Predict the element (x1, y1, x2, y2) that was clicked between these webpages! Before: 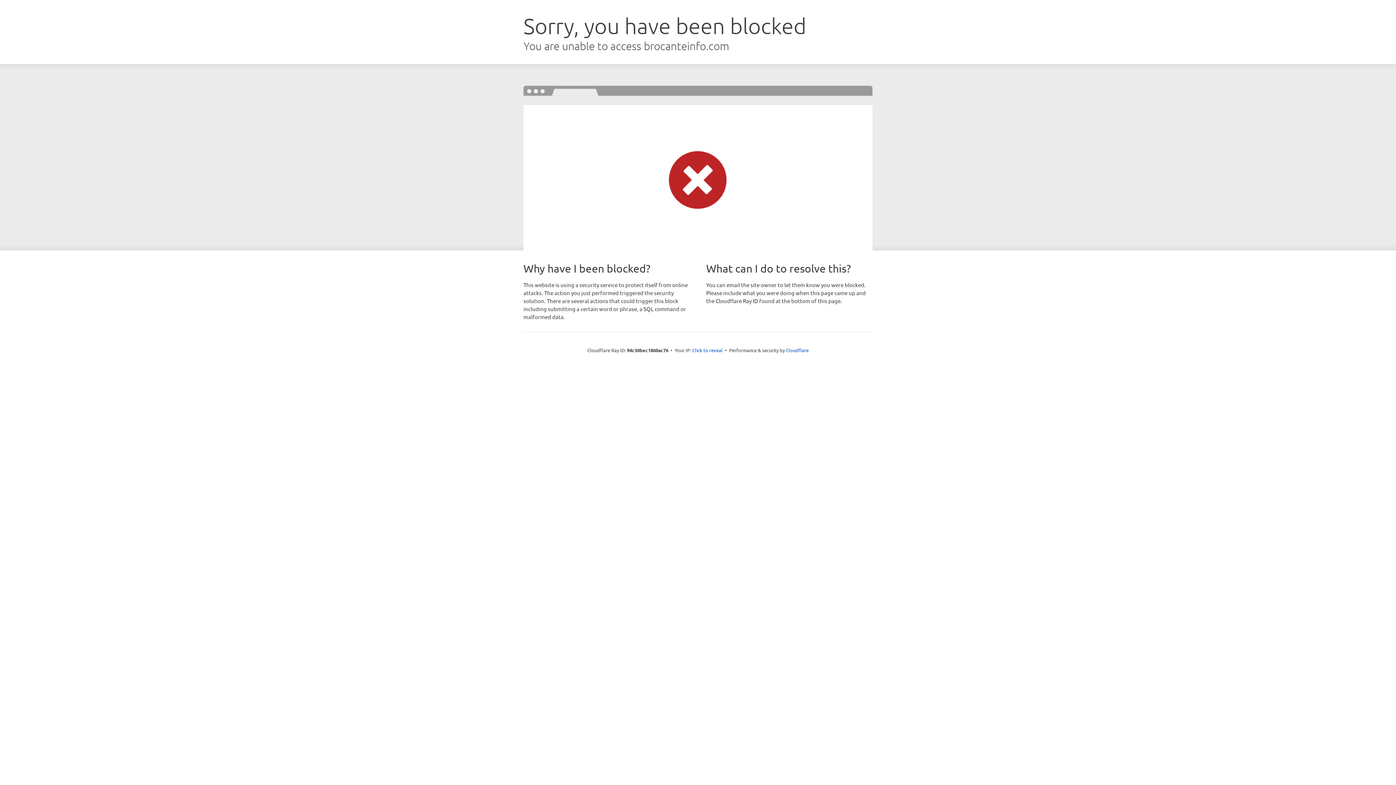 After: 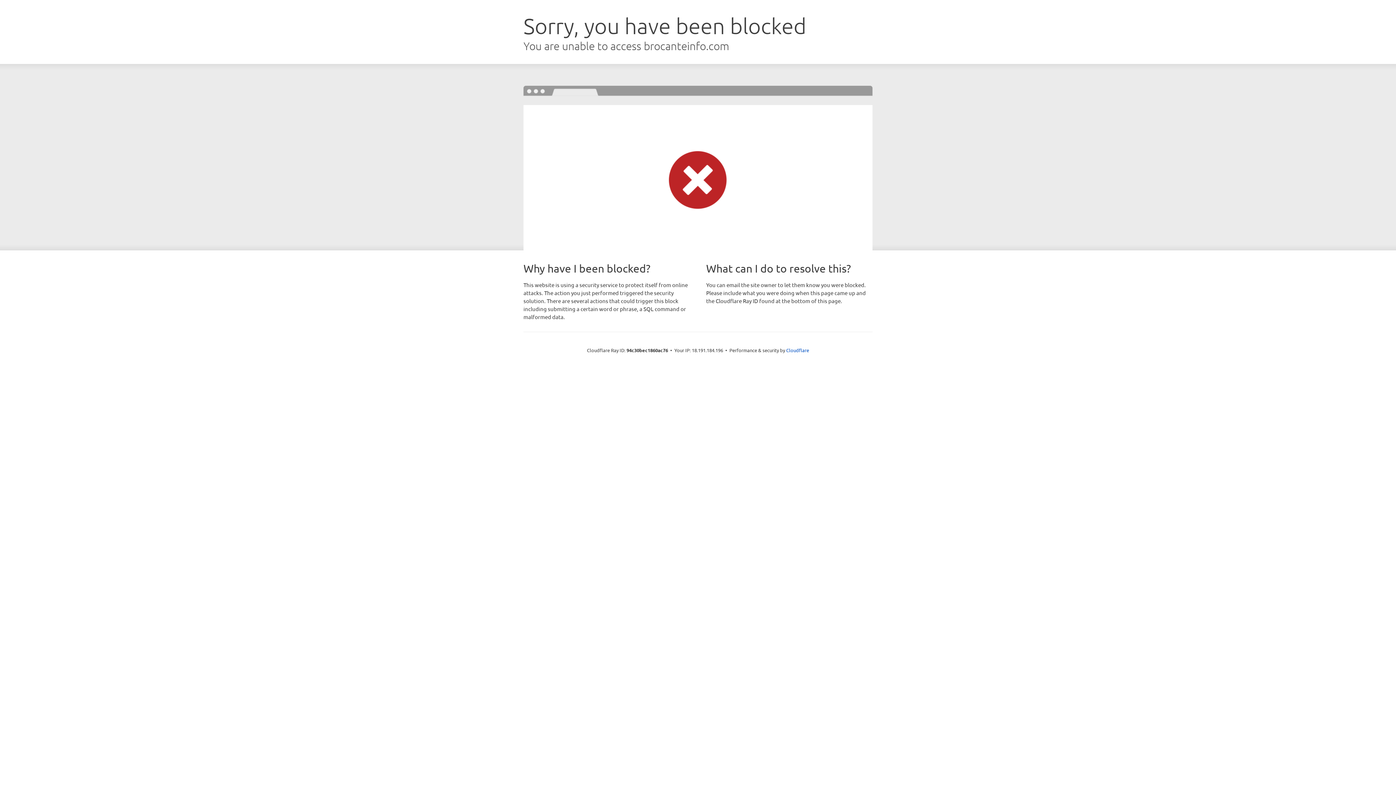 Action: label: Click to reveal bbox: (692, 346, 722, 353)